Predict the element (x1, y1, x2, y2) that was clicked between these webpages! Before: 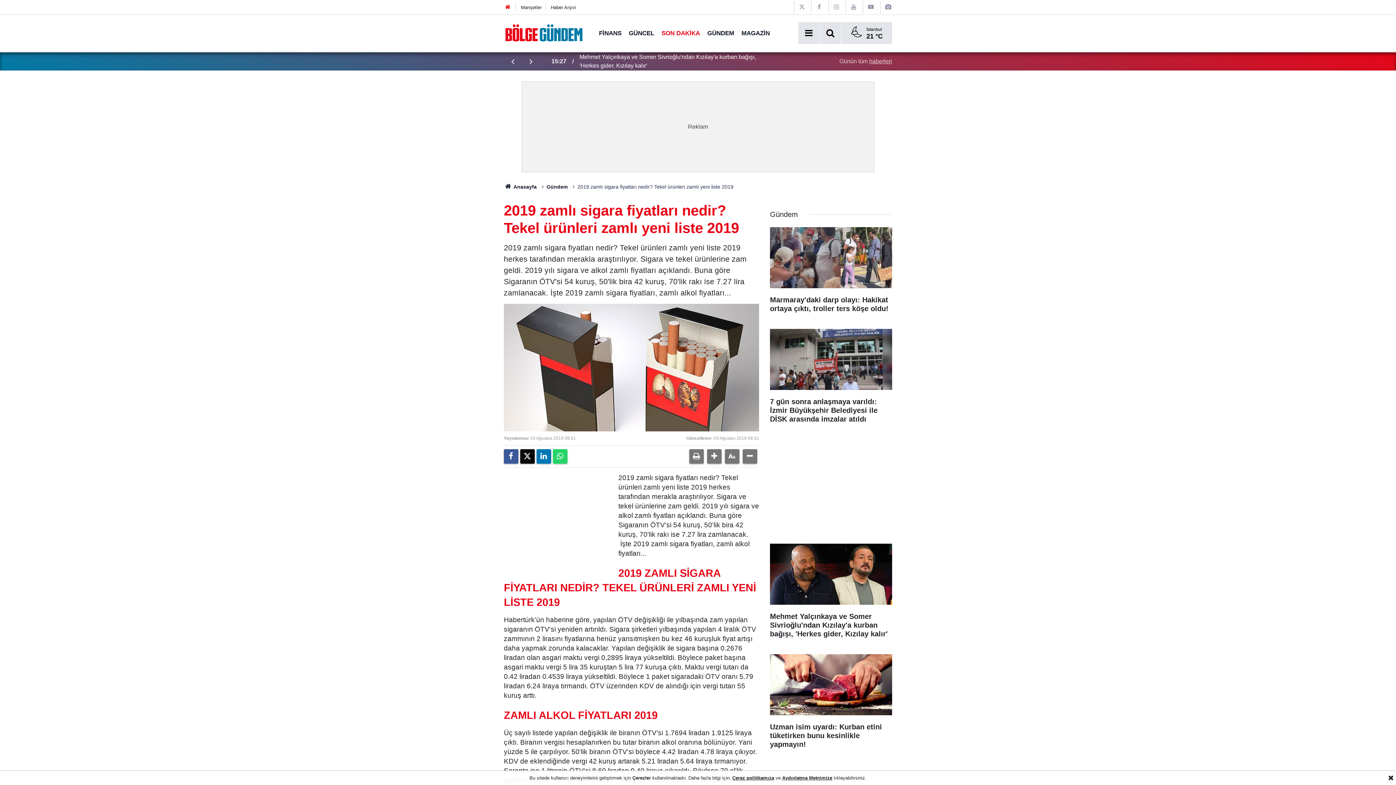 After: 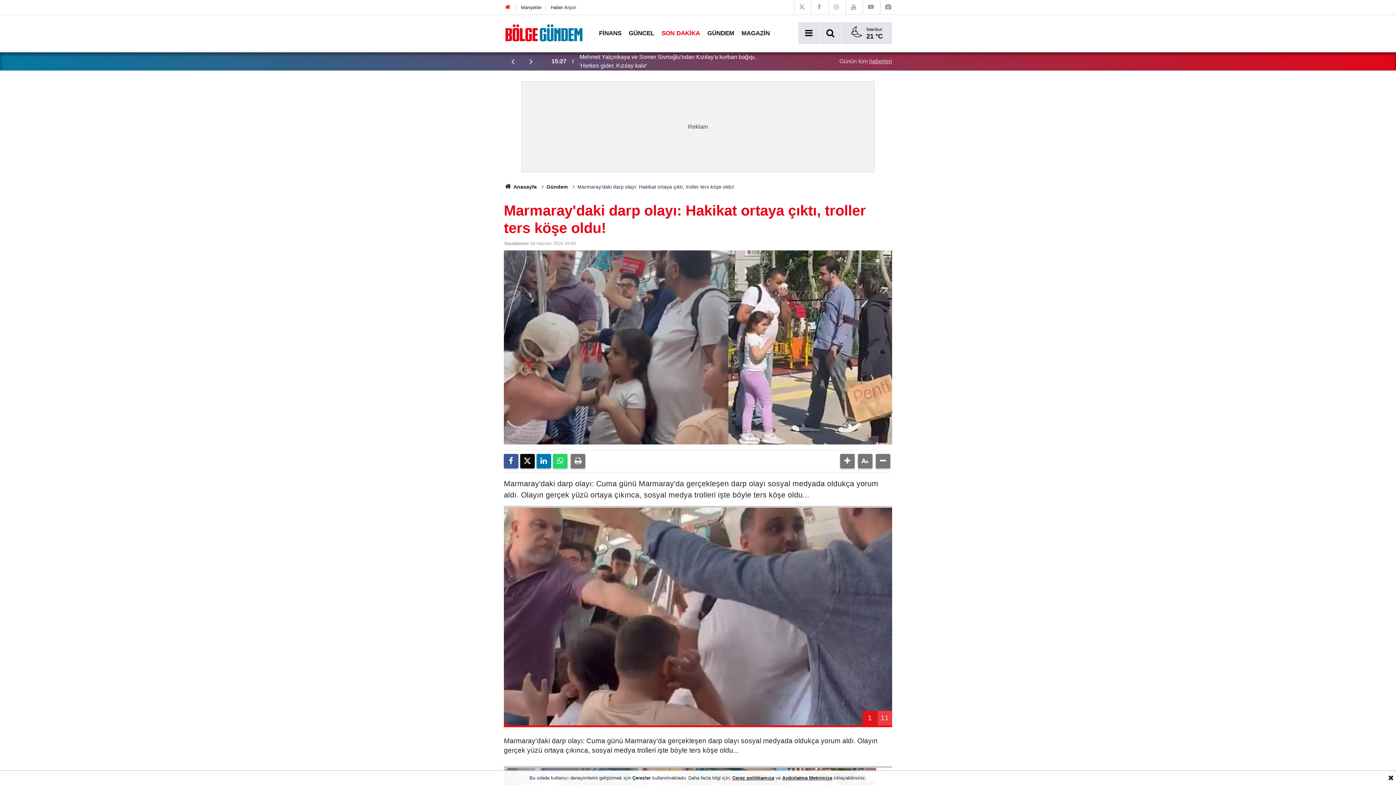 Action: bbox: (770, 227, 892, 320) label: Marmaray'daki darp olayı: Hakikat ortaya çıktı, troller ters köşe oldu!